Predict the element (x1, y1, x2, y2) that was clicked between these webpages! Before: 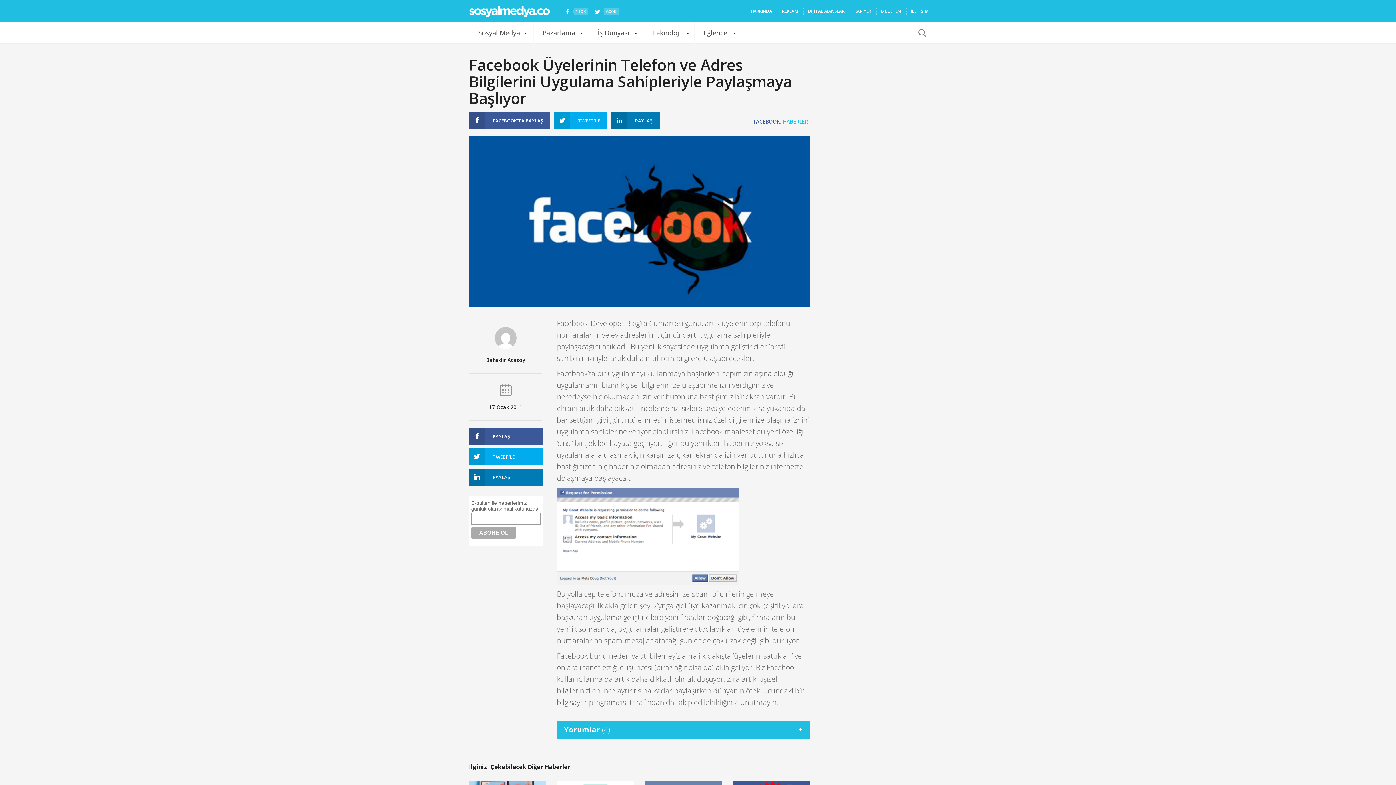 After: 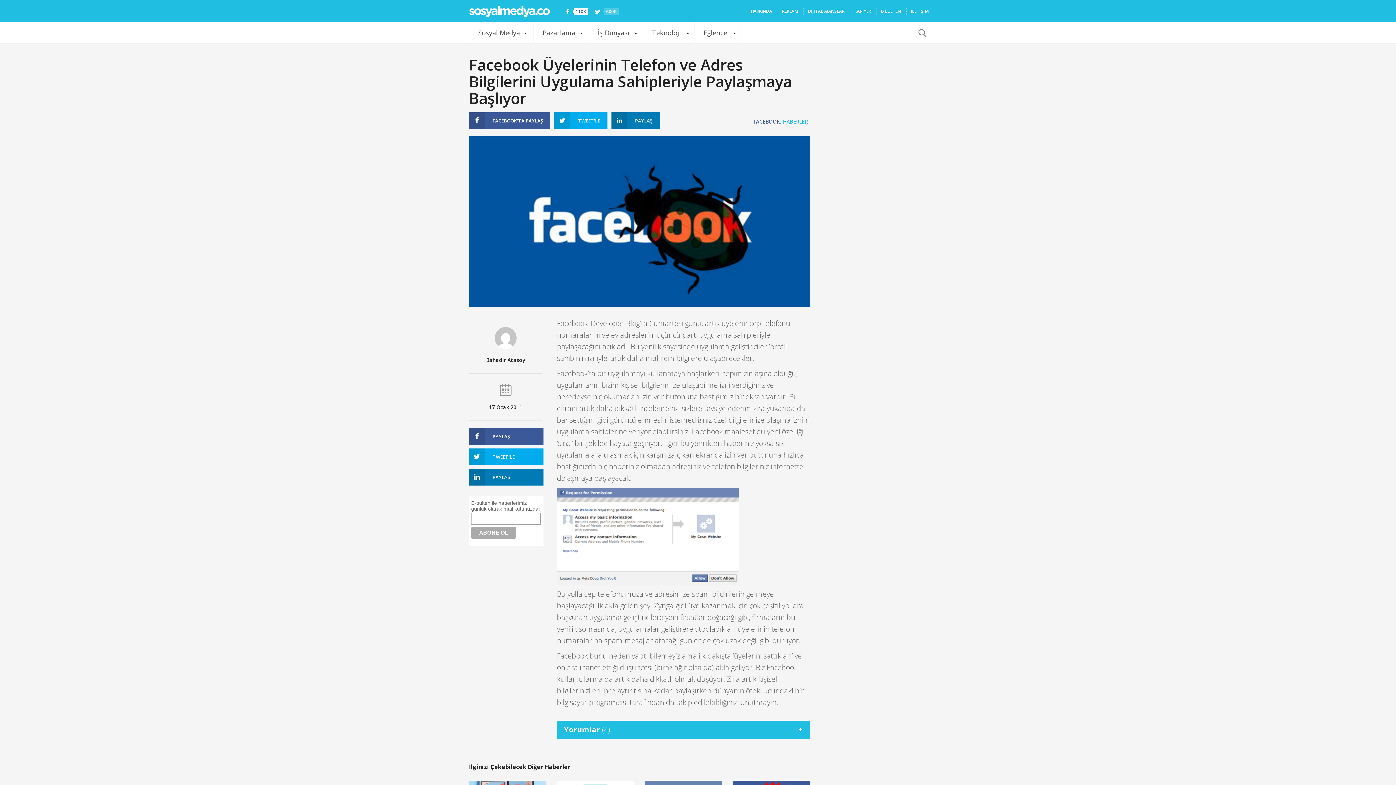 Action: bbox: (564, 7, 588, 15) label: 110K